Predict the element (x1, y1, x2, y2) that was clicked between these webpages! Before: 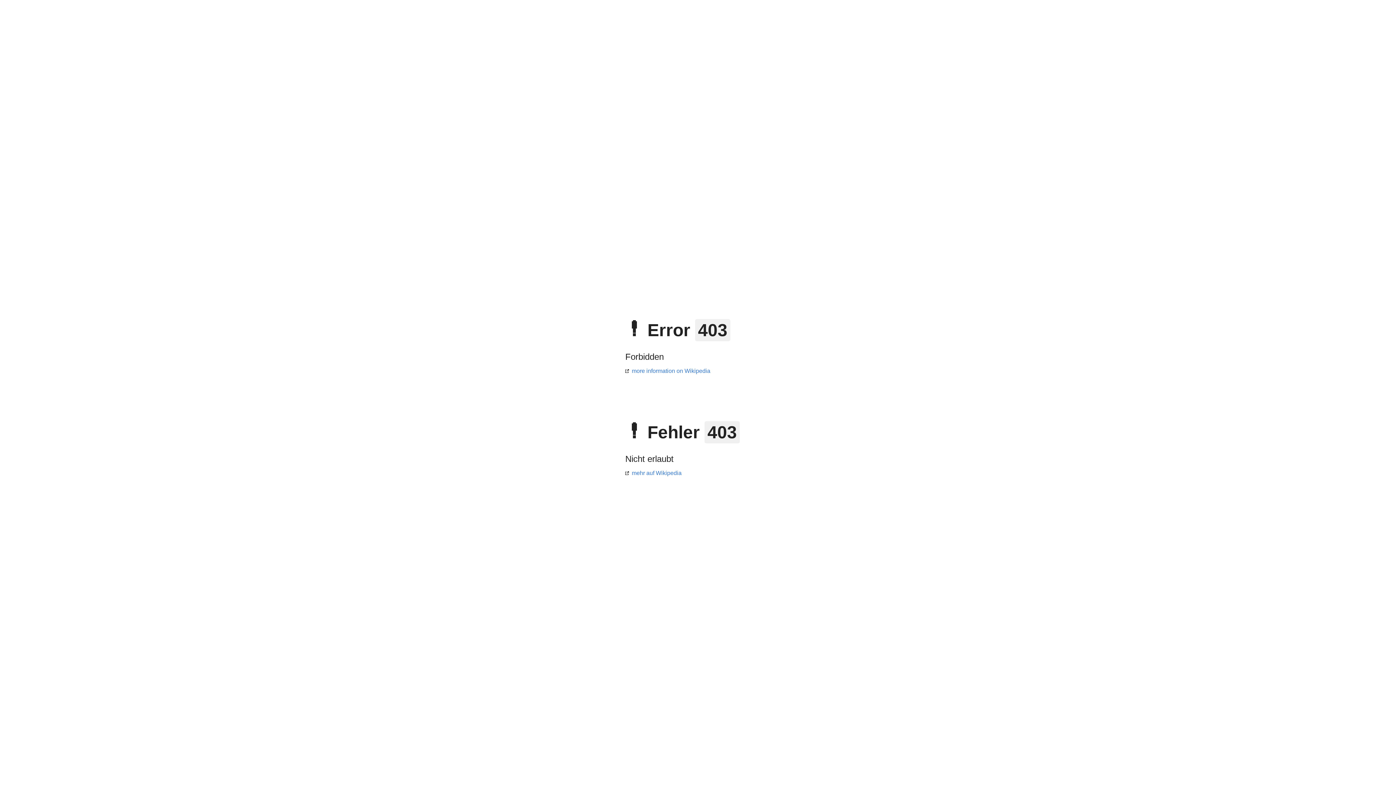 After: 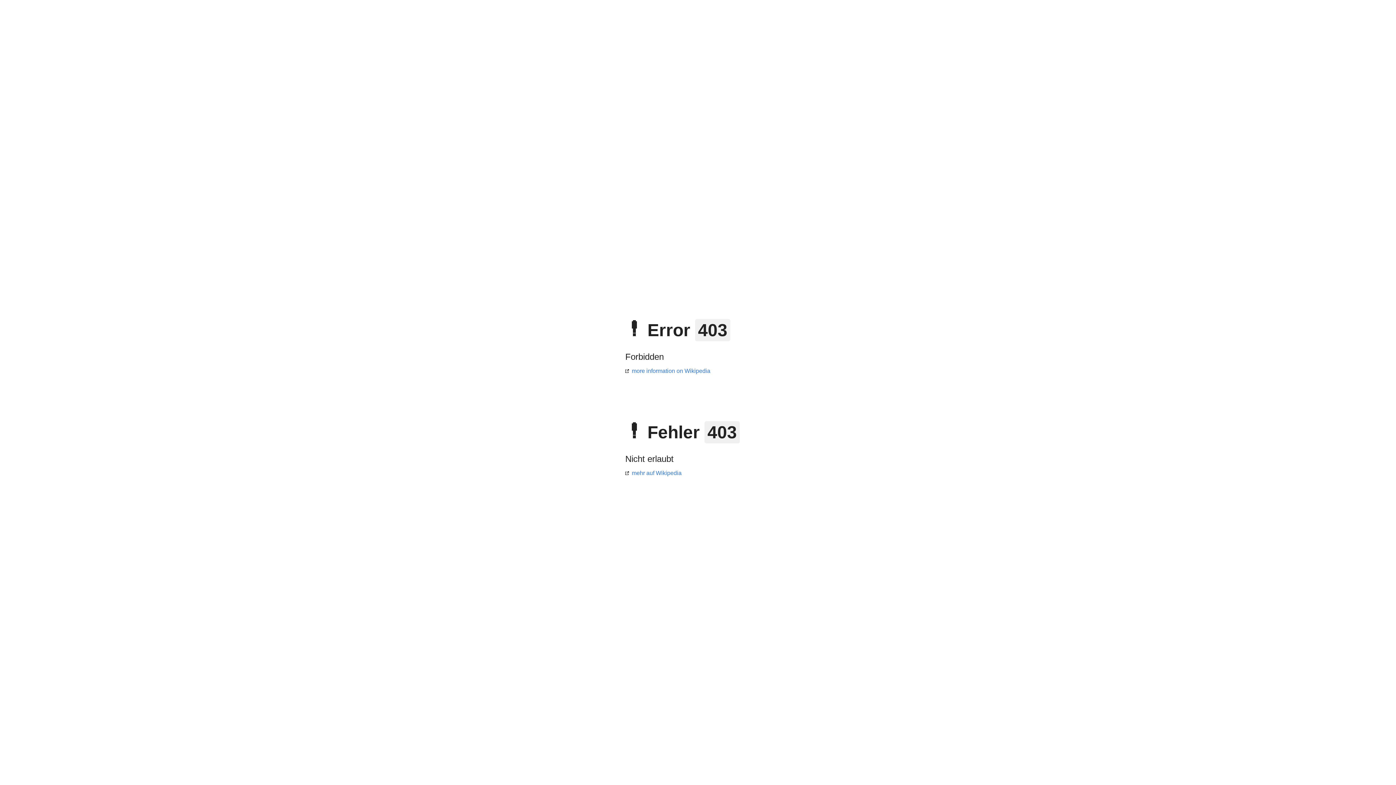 Action: bbox: (625, 470, 681, 476) label: mehr auf Wikipedia